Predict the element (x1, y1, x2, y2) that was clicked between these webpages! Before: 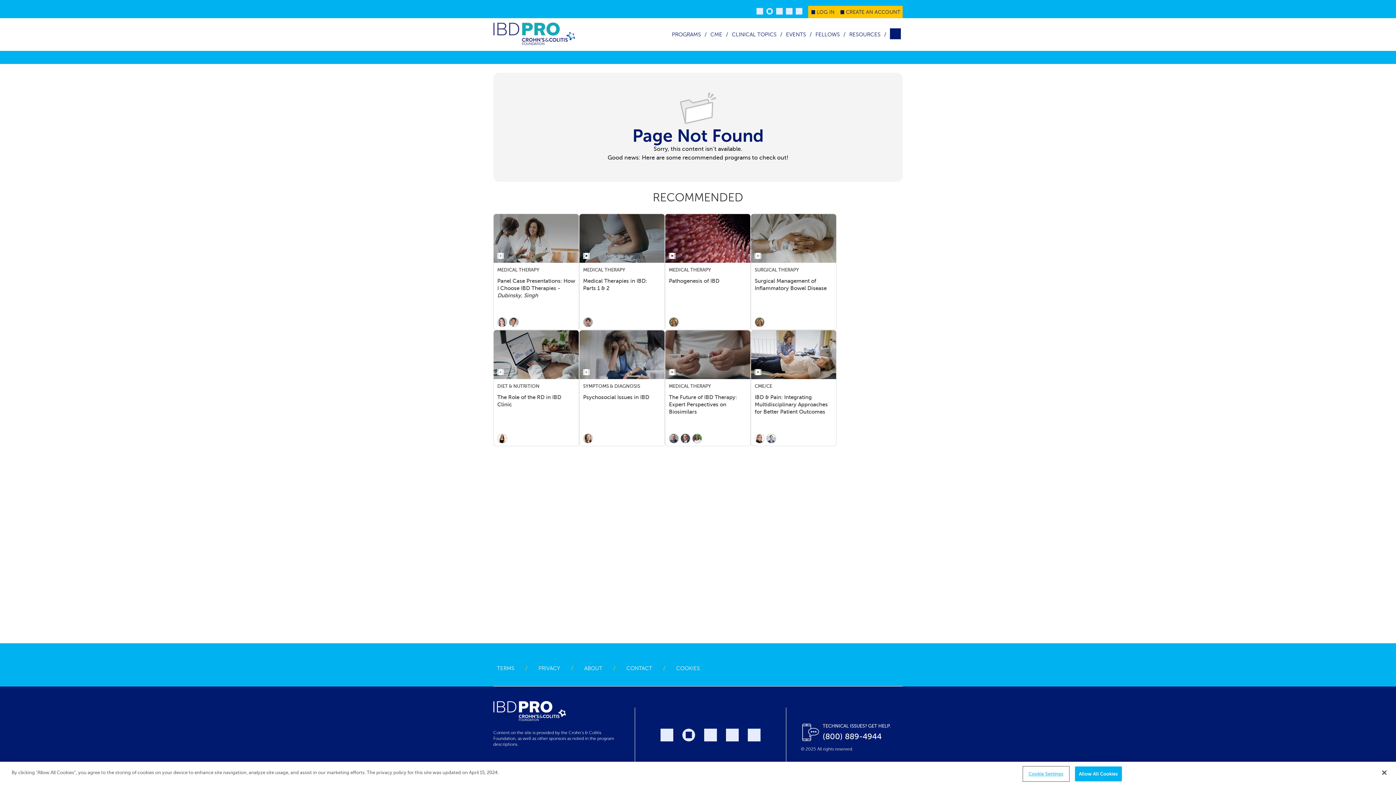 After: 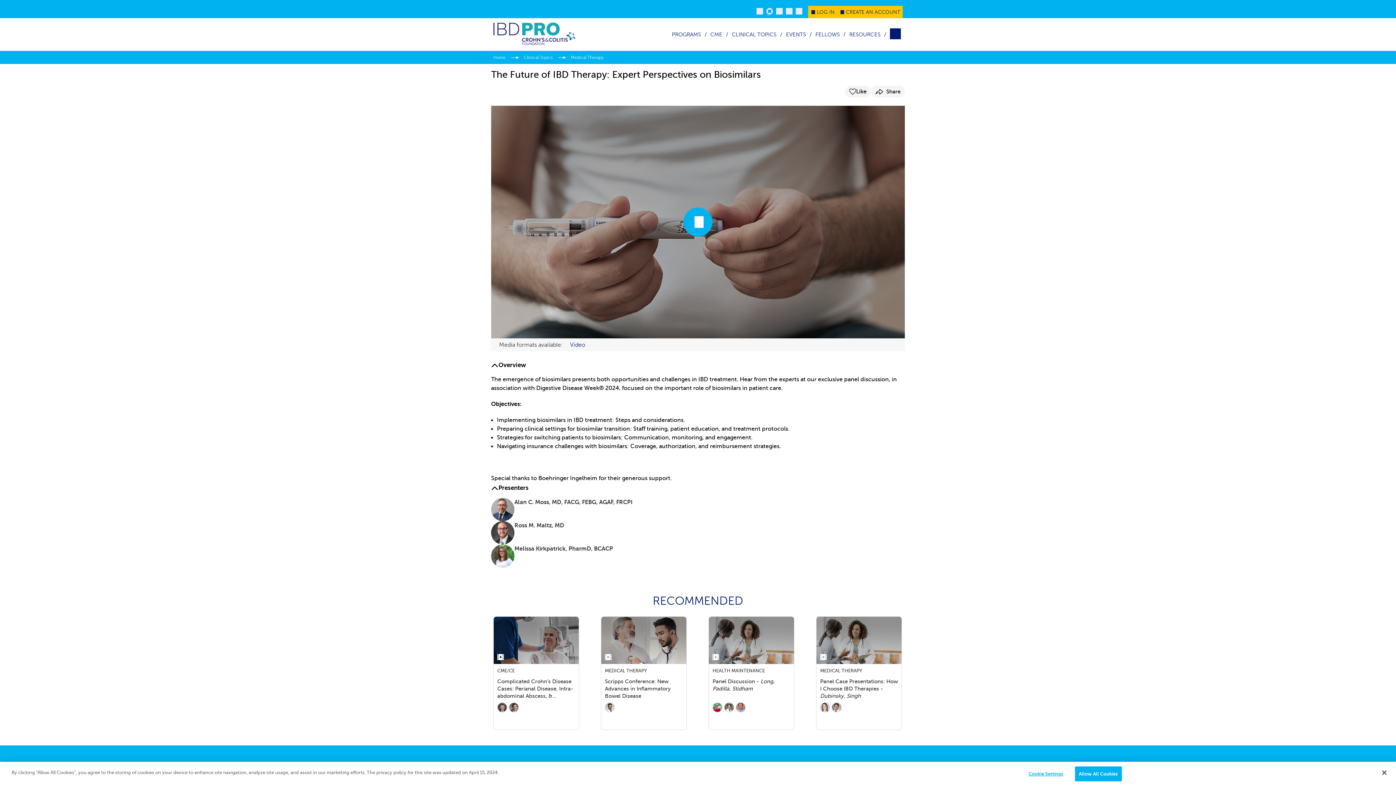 Action: label: The Future of IBD Therapy: Expert Perspectives on Biosimilars bbox: (665, 393, 750, 432)